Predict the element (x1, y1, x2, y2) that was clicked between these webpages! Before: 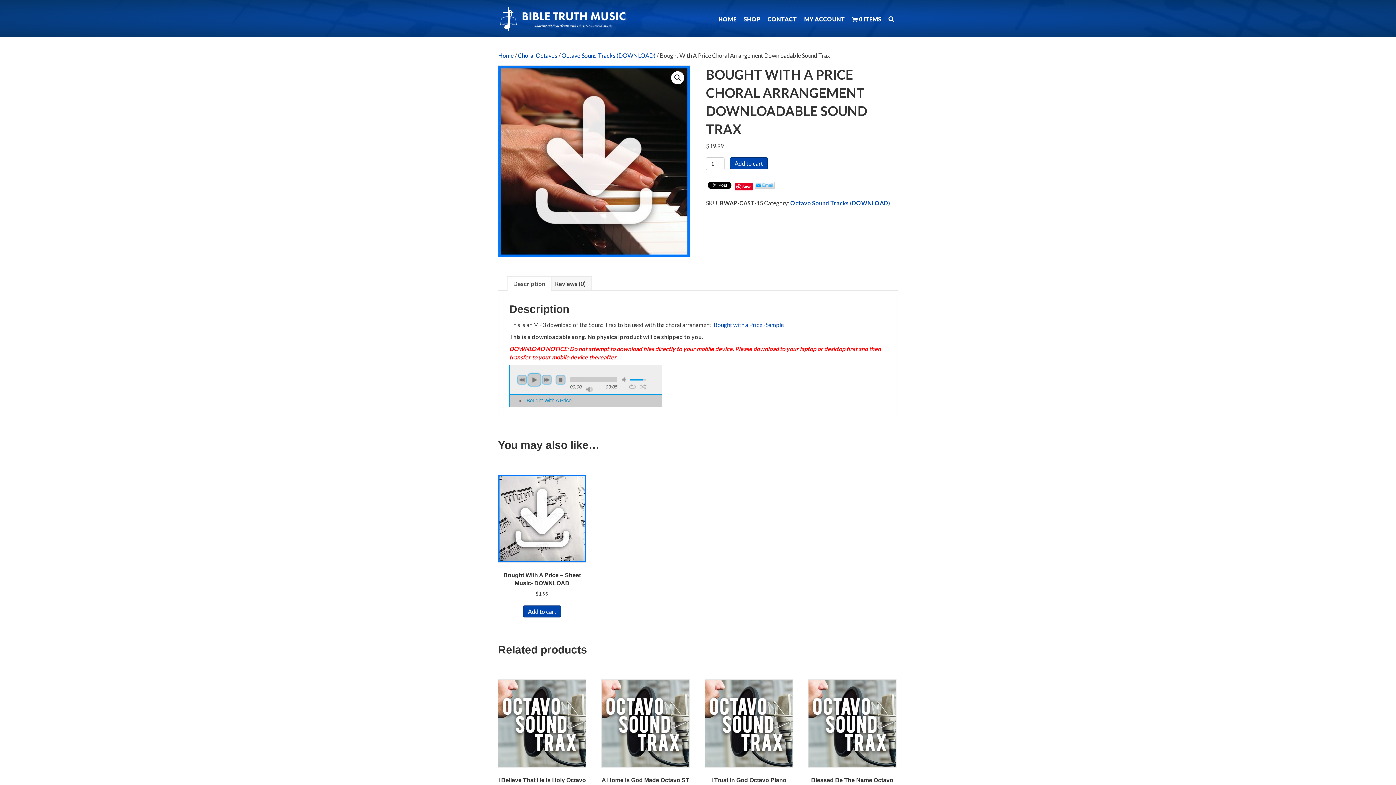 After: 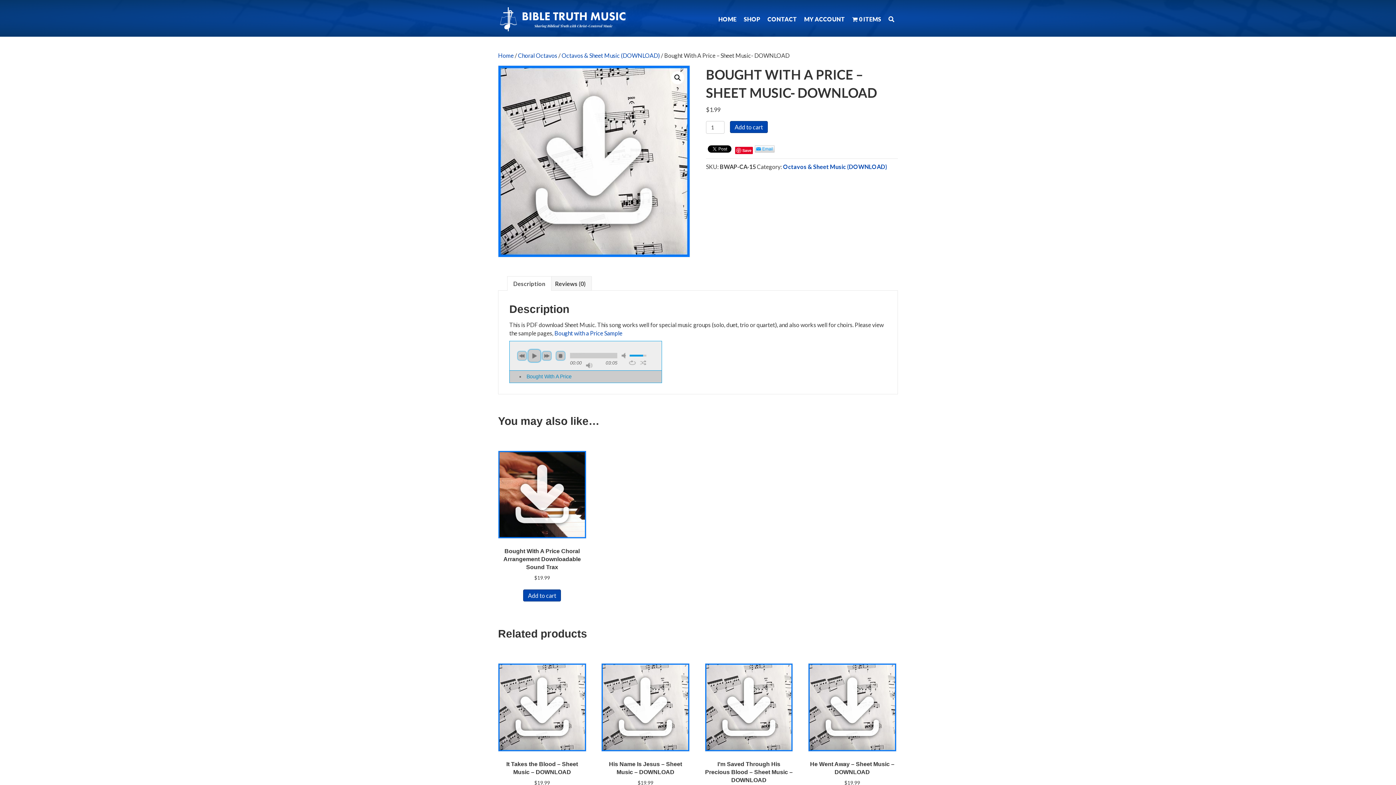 Action: bbox: (498, 474, 586, 597) label: Bought With A Price – Sheet Music- DOWNLOAD
$1.99